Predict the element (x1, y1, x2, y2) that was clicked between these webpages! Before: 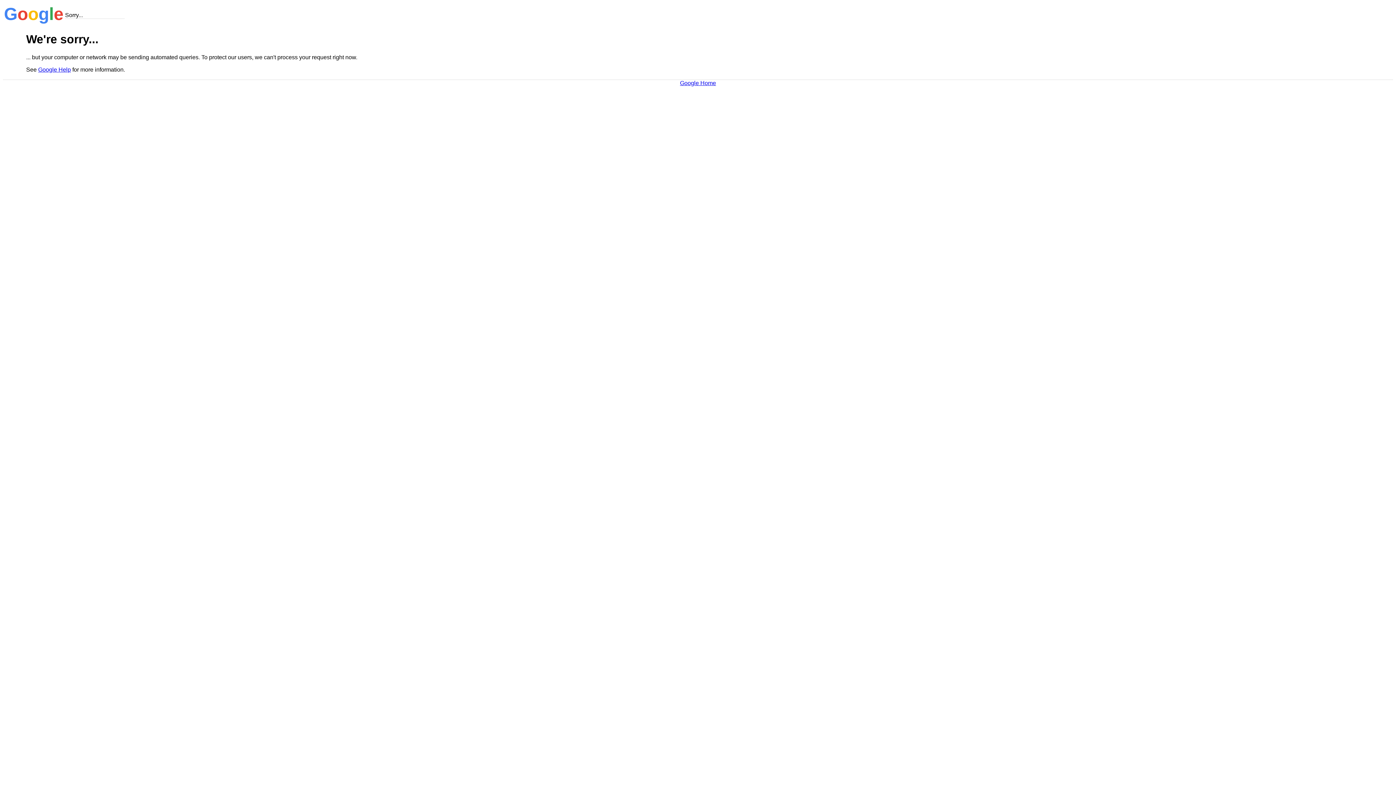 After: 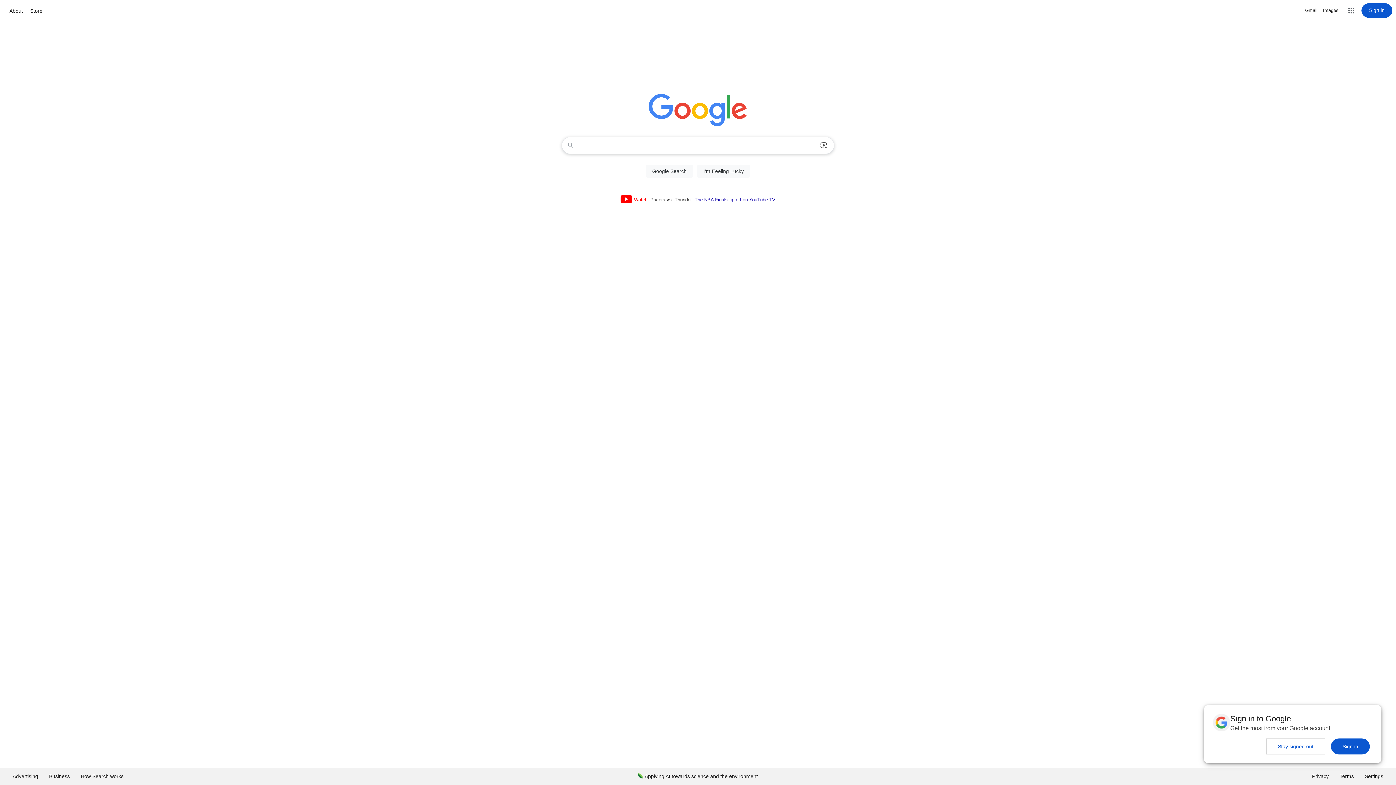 Action: bbox: (680, 79, 716, 86) label: Google Home